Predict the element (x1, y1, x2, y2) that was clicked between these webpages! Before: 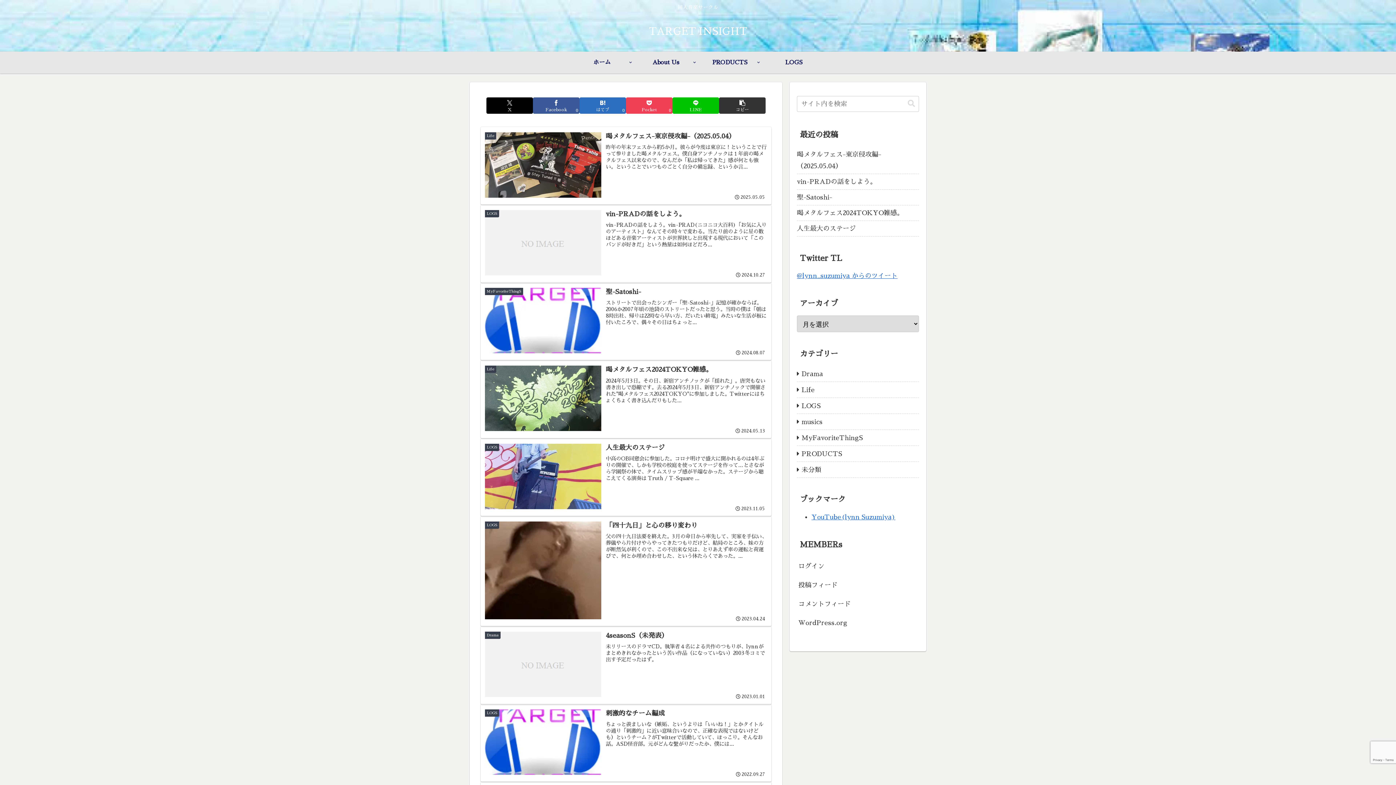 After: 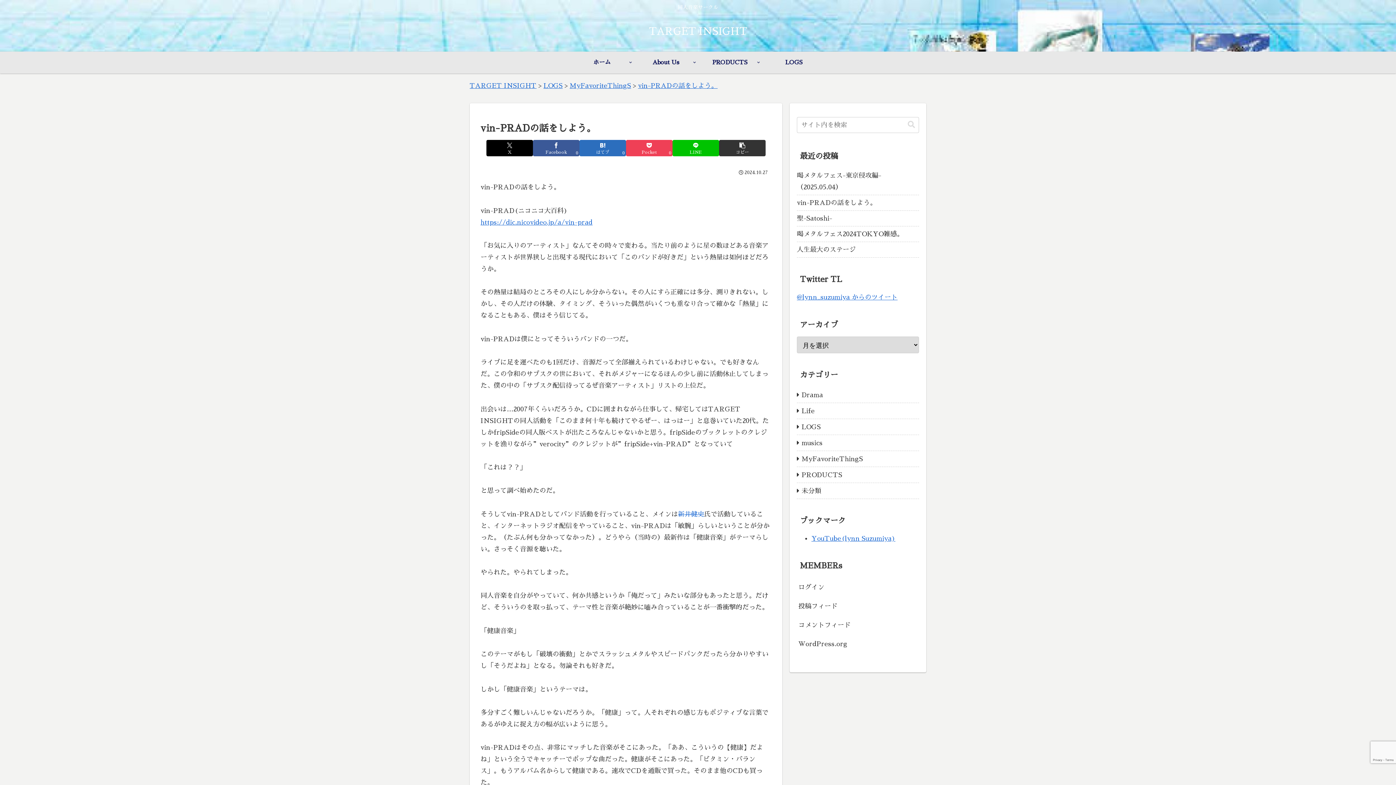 Action: label: vin-PRADの話をしよう。 bbox: (797, 174, 919, 189)